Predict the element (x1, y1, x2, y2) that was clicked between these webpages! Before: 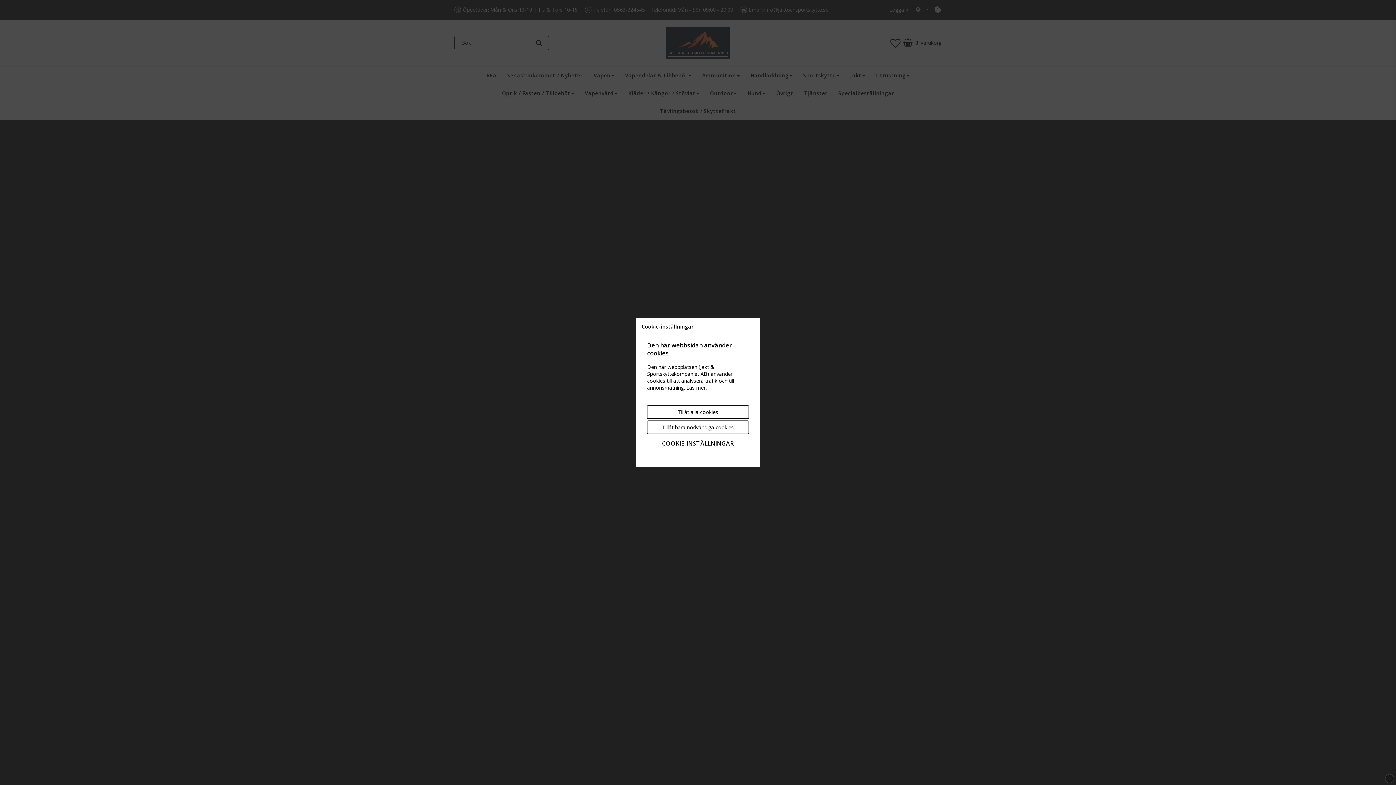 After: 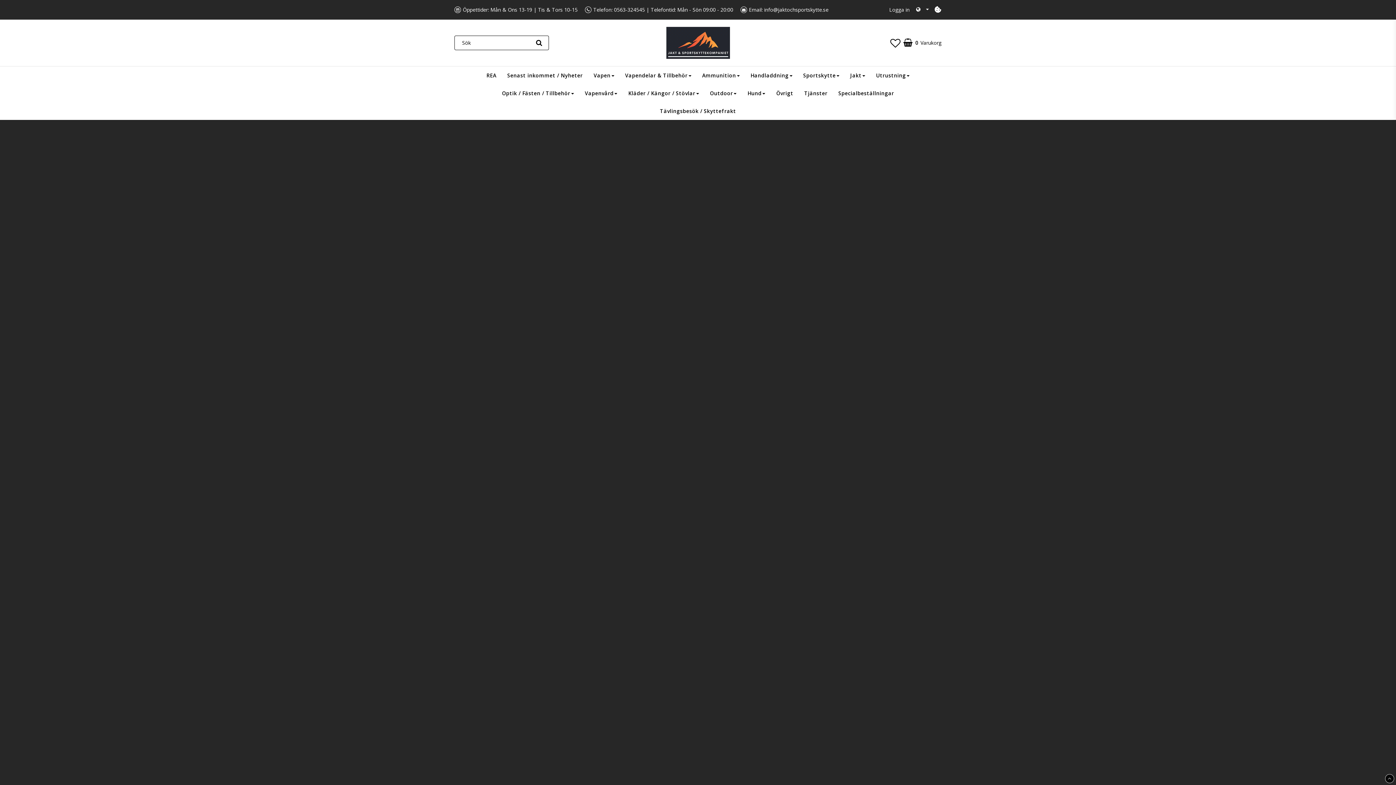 Action: label: Tillåt bara nödvändiga cookies bbox: (647, 420, 749, 434)